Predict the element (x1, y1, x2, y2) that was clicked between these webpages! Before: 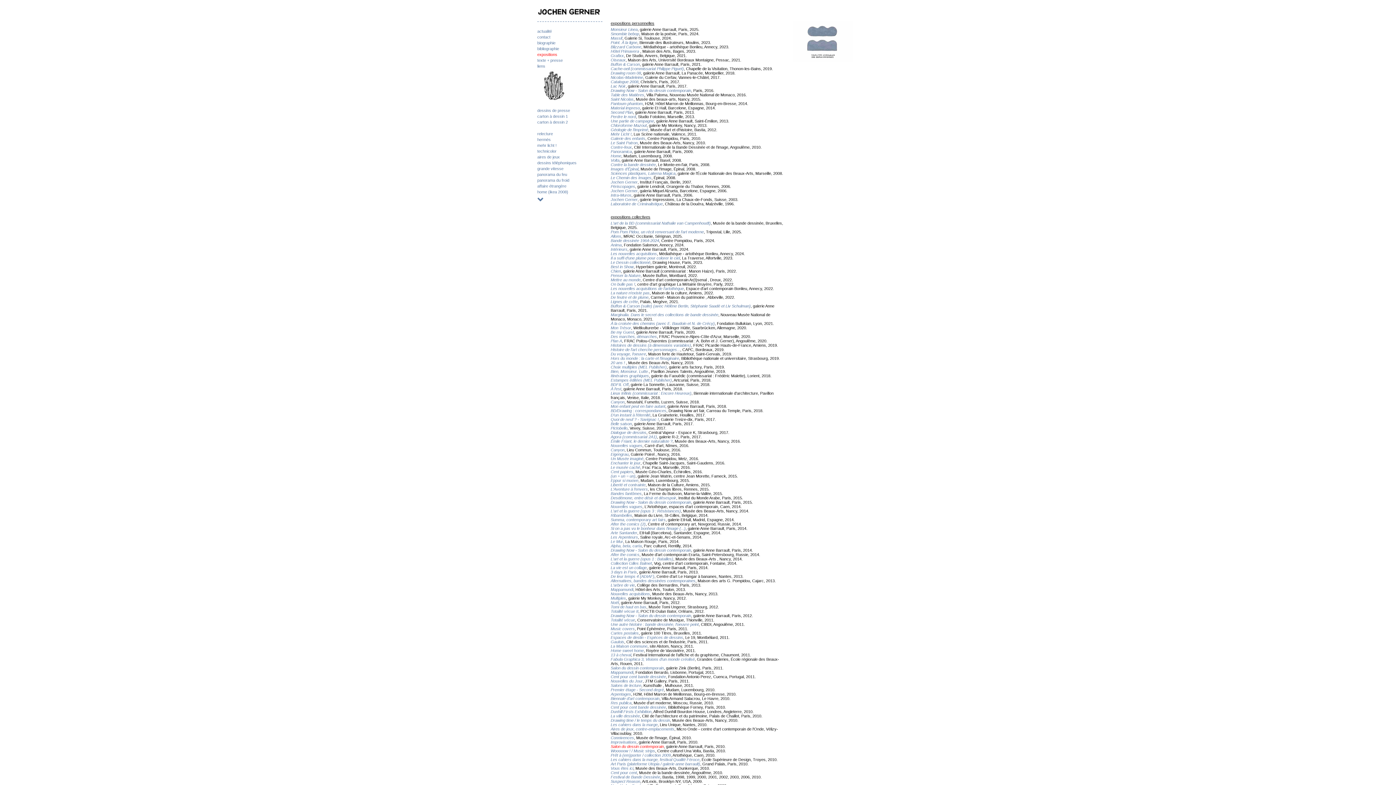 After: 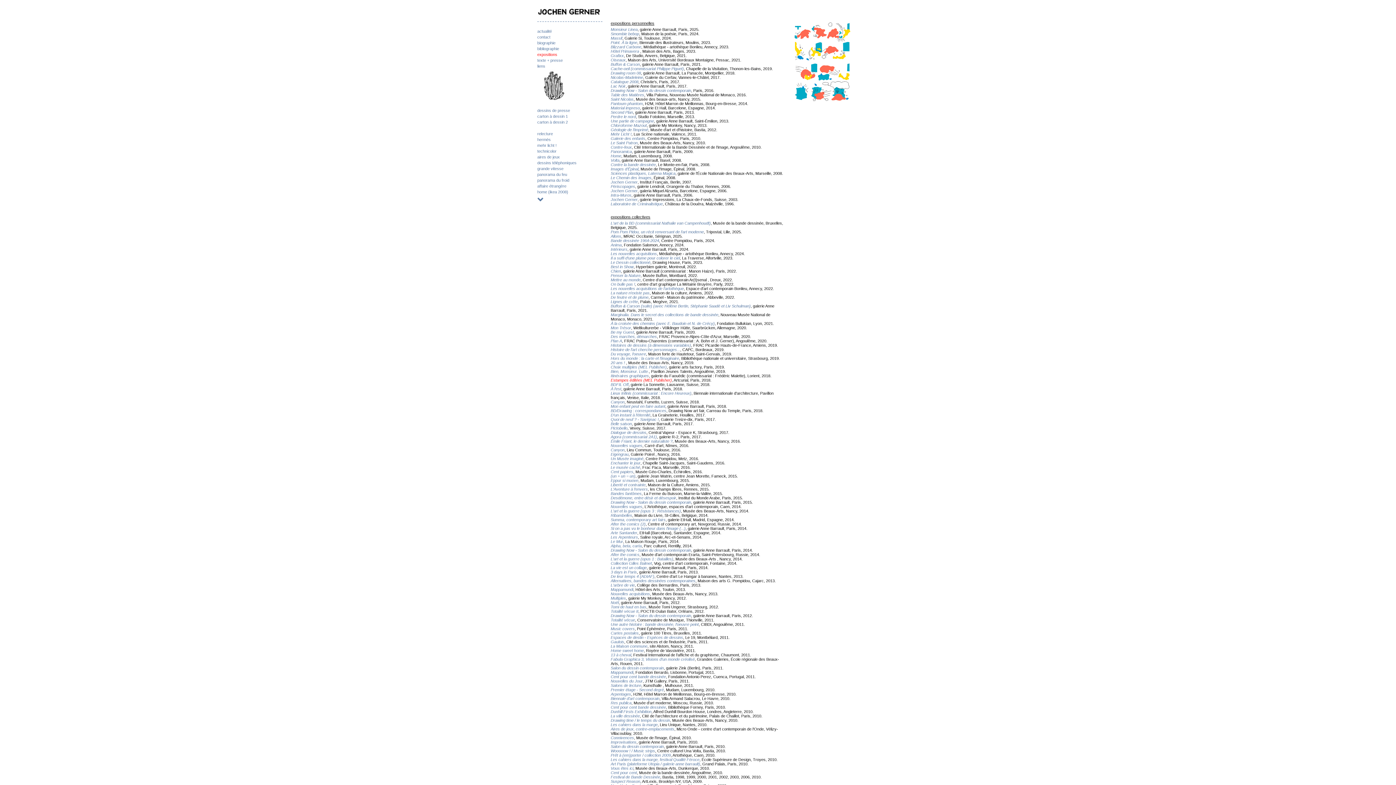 Action: bbox: (610, 378, 672, 382) label: Estampes éditées (MEL Publisher)